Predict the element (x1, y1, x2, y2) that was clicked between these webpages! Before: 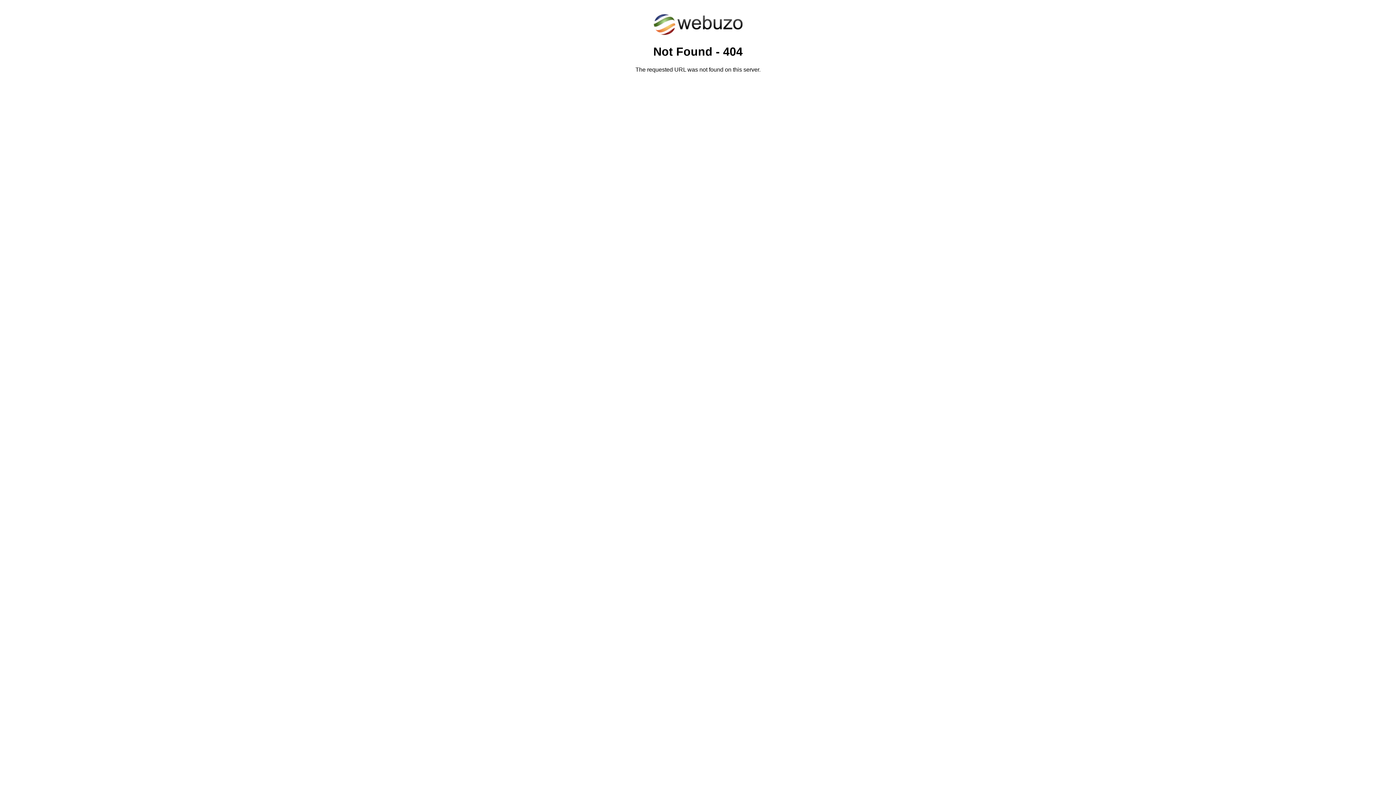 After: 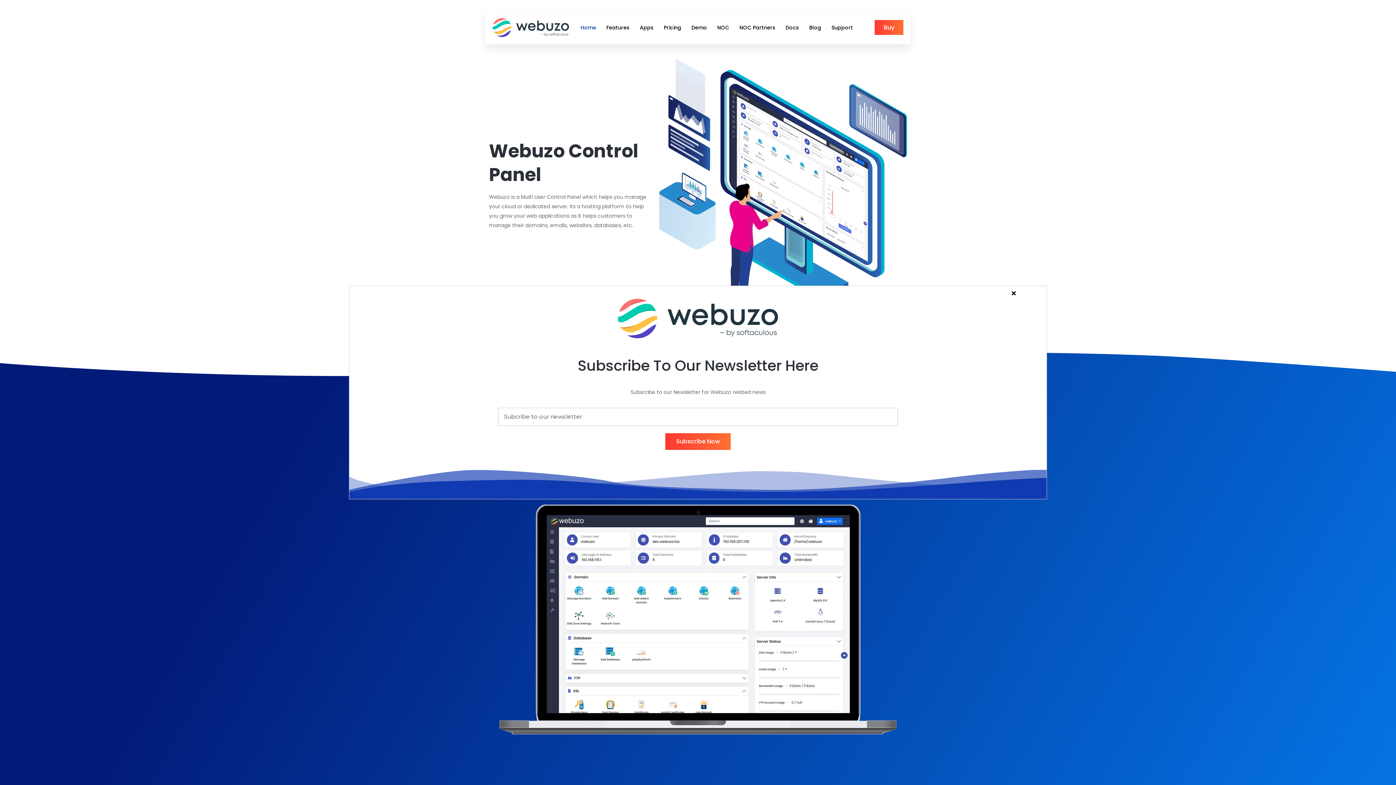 Action: bbox: (652, 30, 743, 37)